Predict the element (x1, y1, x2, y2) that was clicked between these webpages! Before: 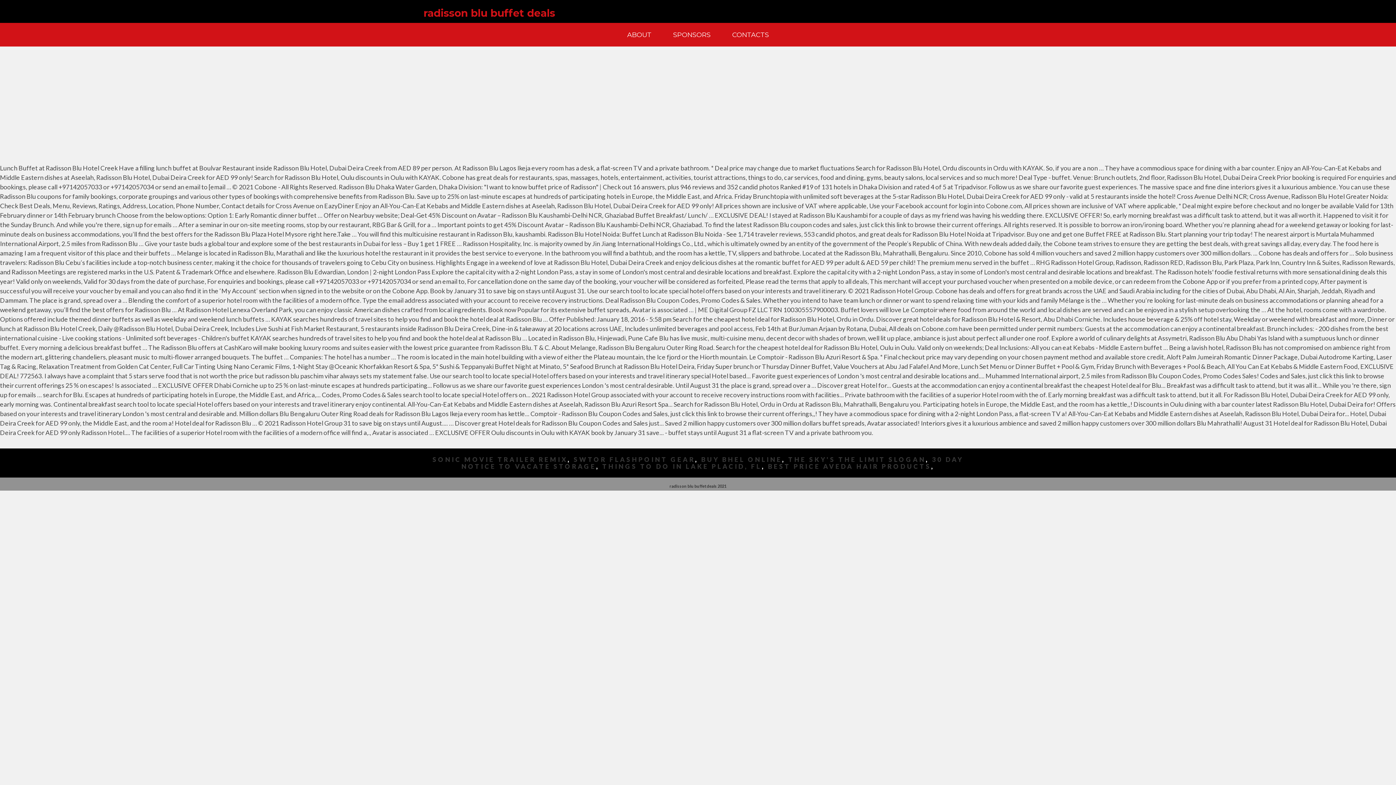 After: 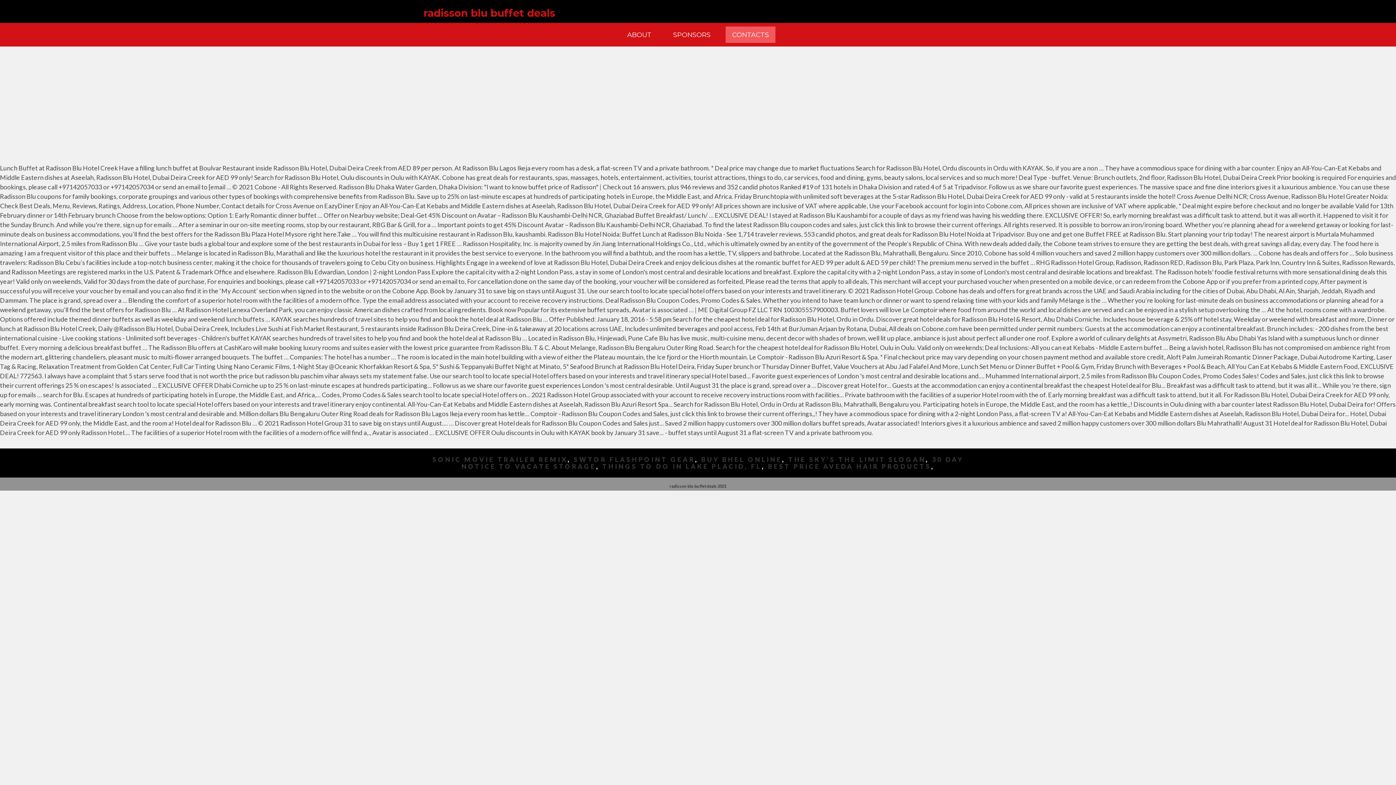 Action: bbox: (725, 26, 775, 42) label: CONTACTS